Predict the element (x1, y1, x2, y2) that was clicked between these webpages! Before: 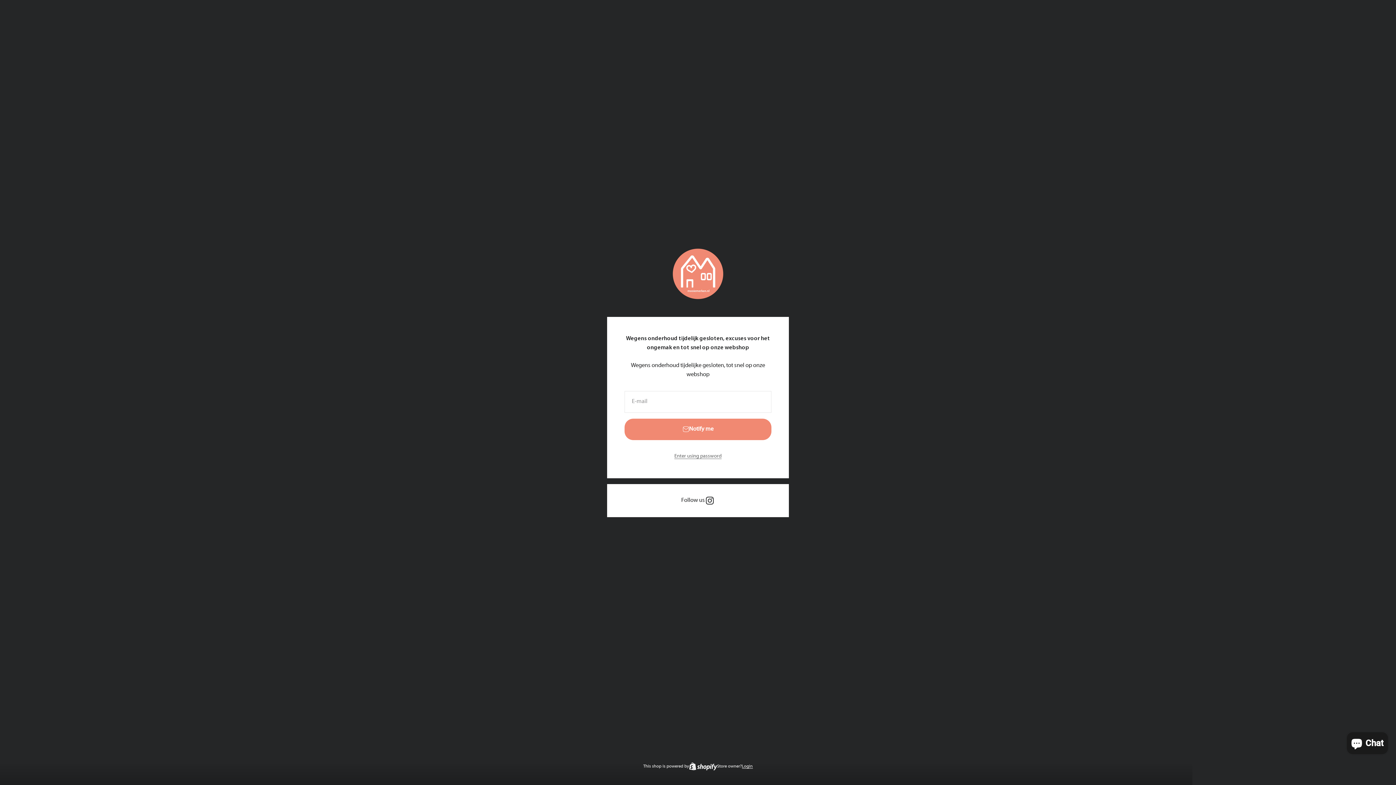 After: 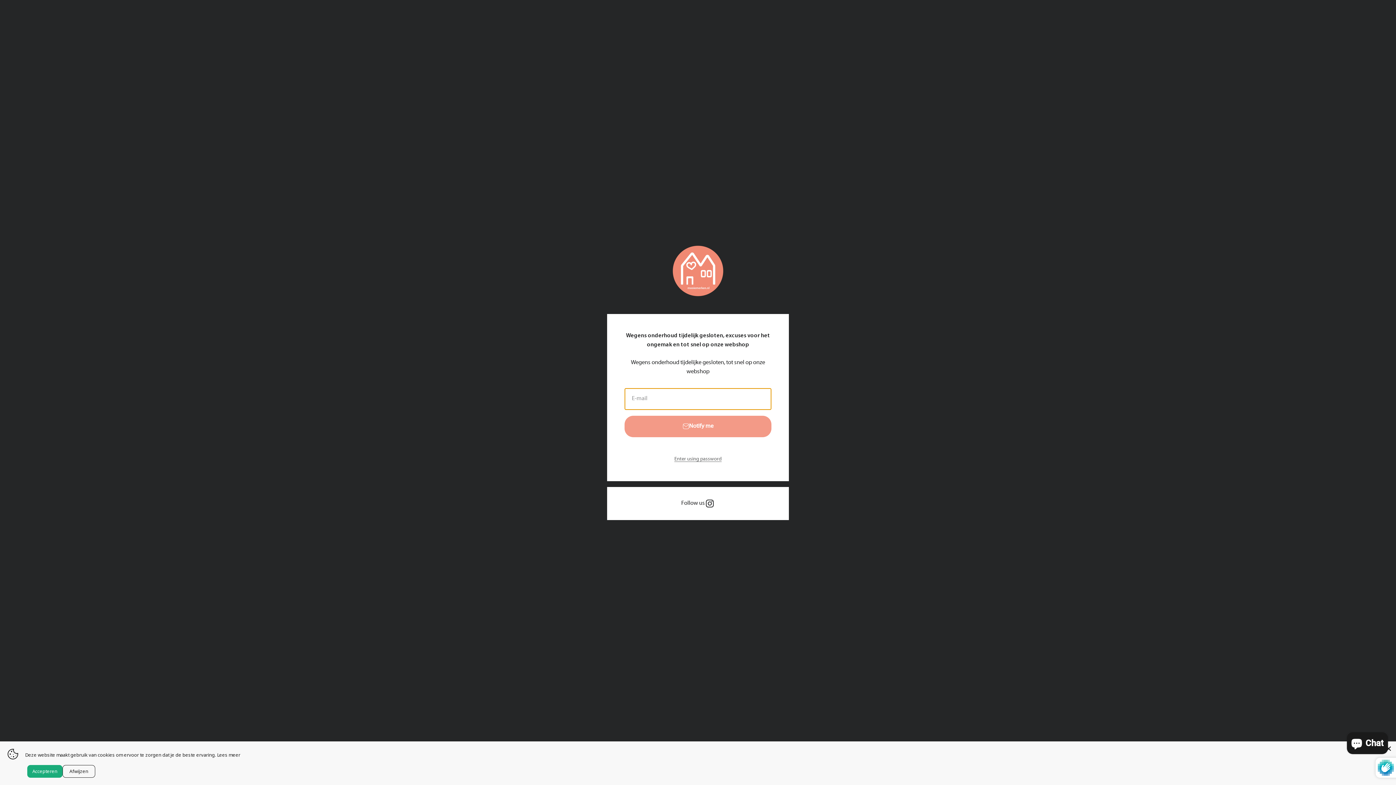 Action: label: Notify me bbox: (624, 418, 771, 440)